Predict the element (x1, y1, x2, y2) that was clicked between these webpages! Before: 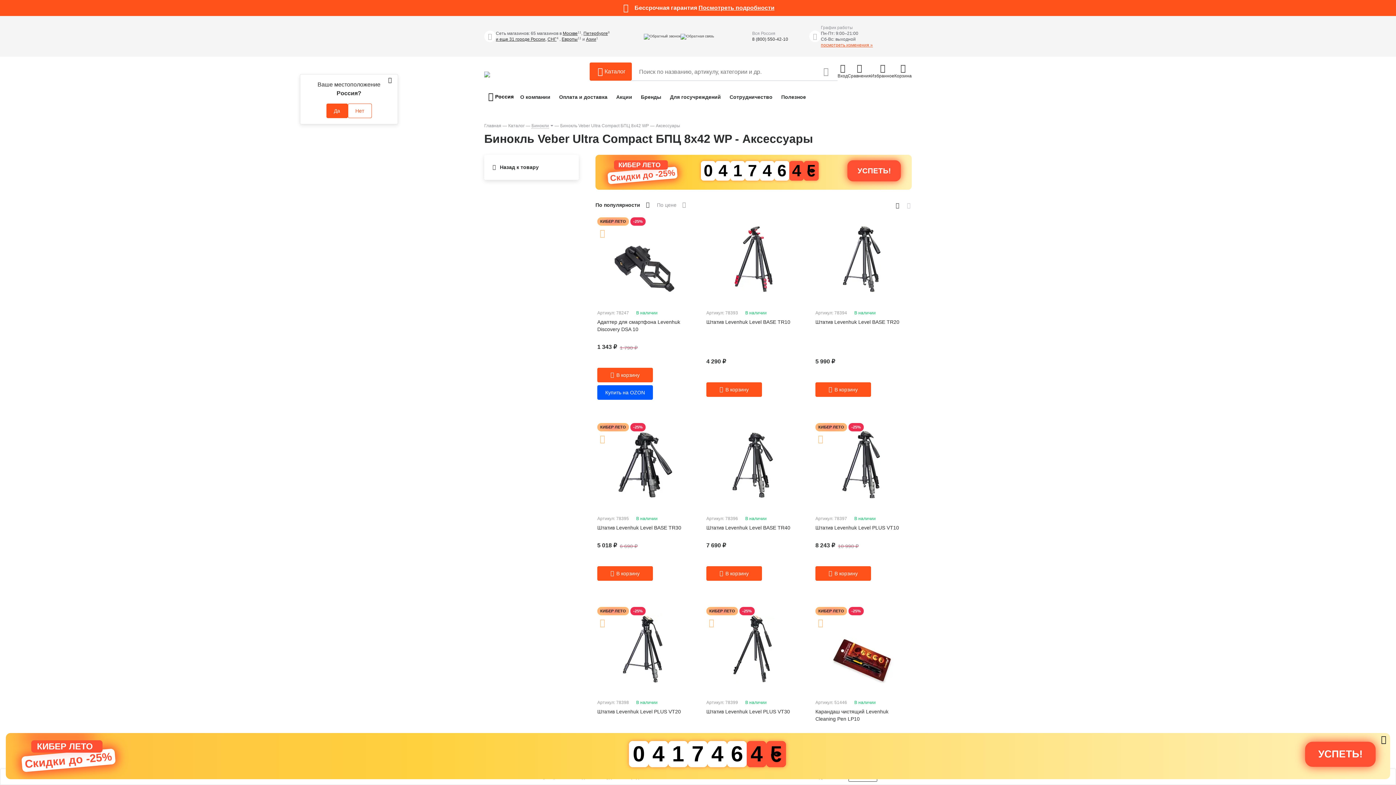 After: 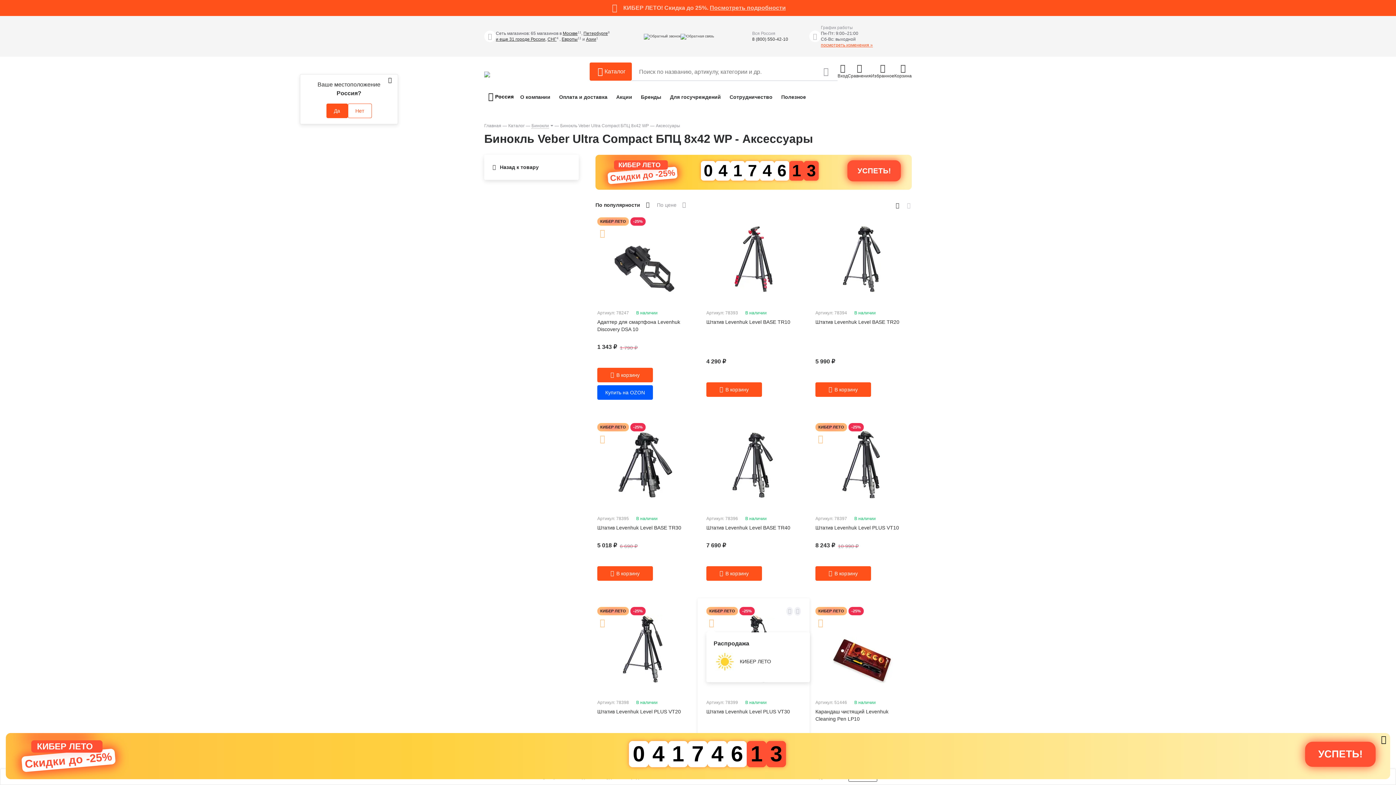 Action: bbox: (706, 618, 716, 627)